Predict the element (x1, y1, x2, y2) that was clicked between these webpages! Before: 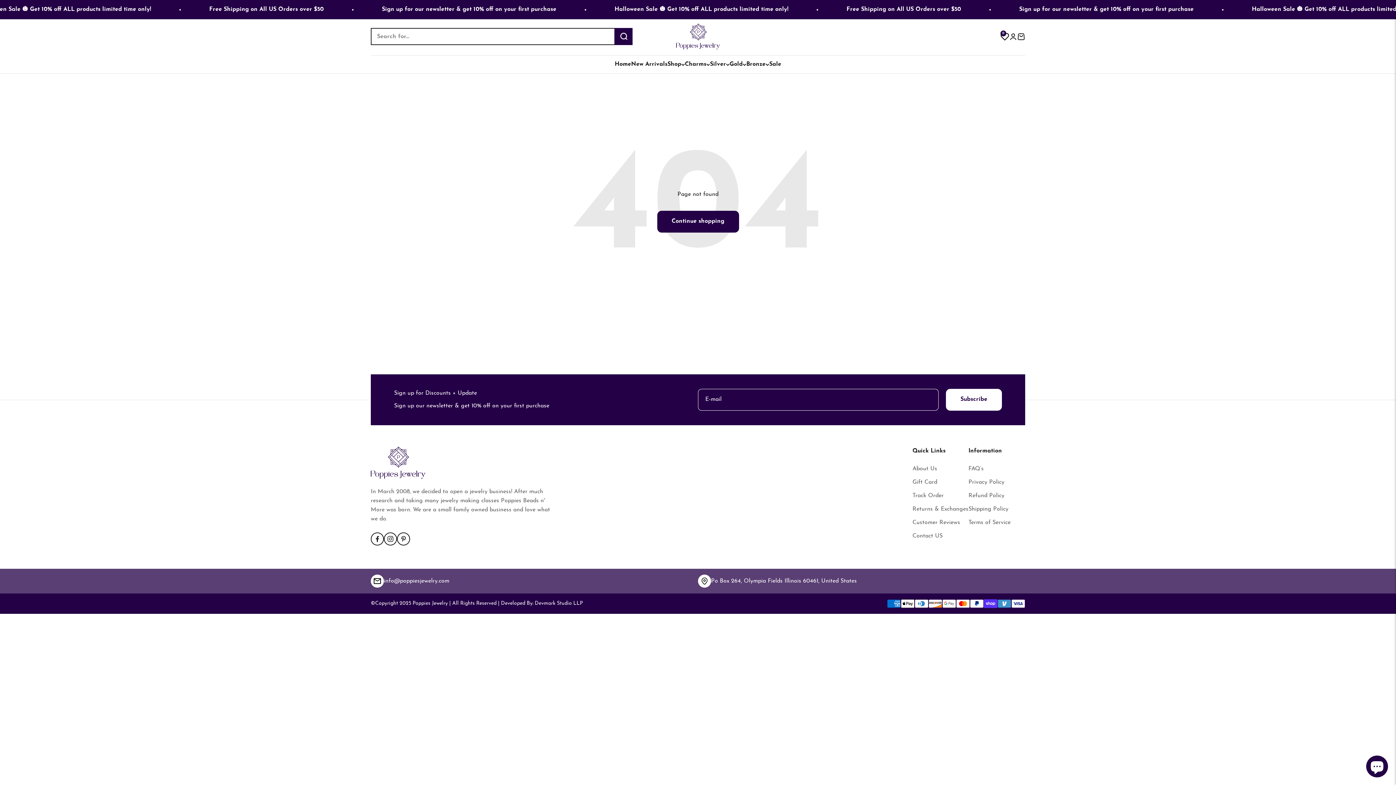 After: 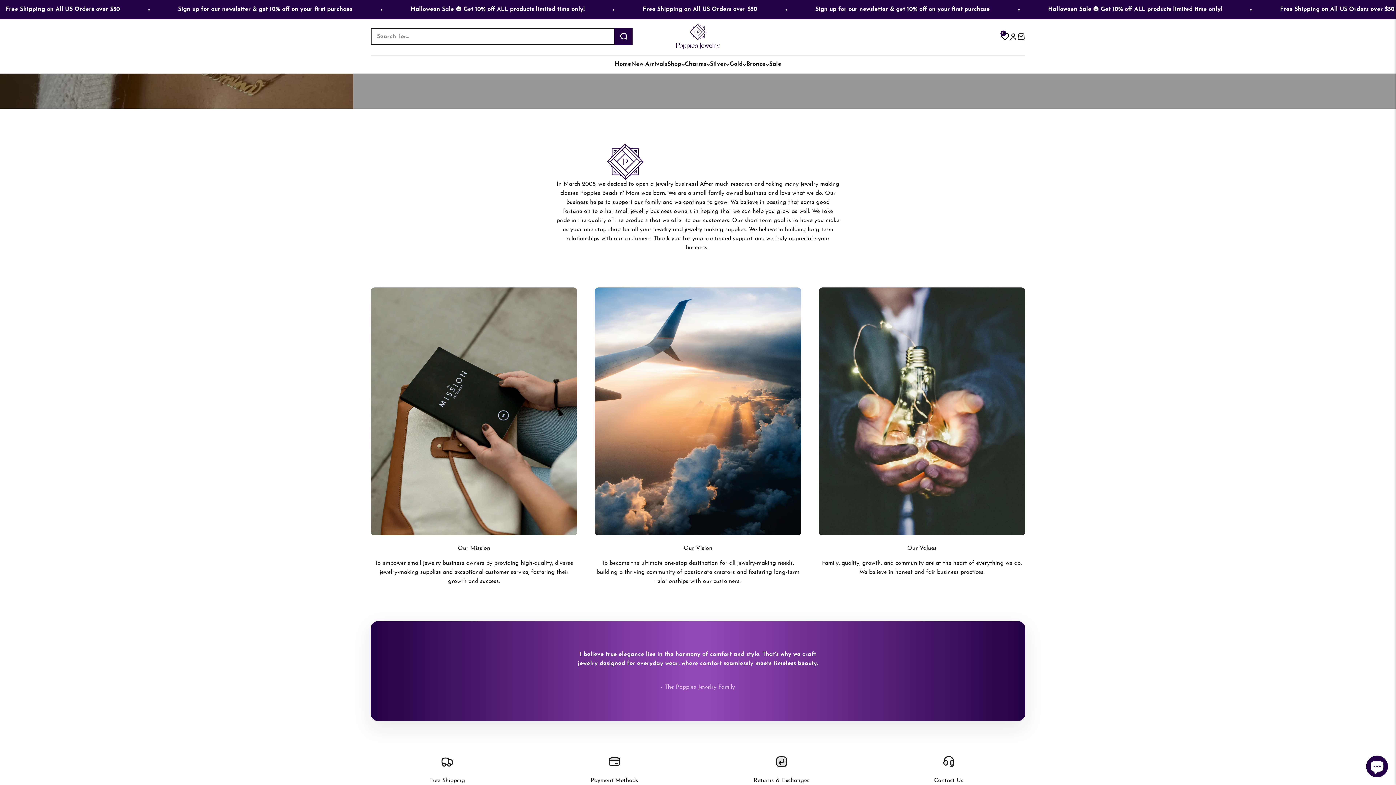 Action: label: About Us bbox: (912, 464, 937, 473)